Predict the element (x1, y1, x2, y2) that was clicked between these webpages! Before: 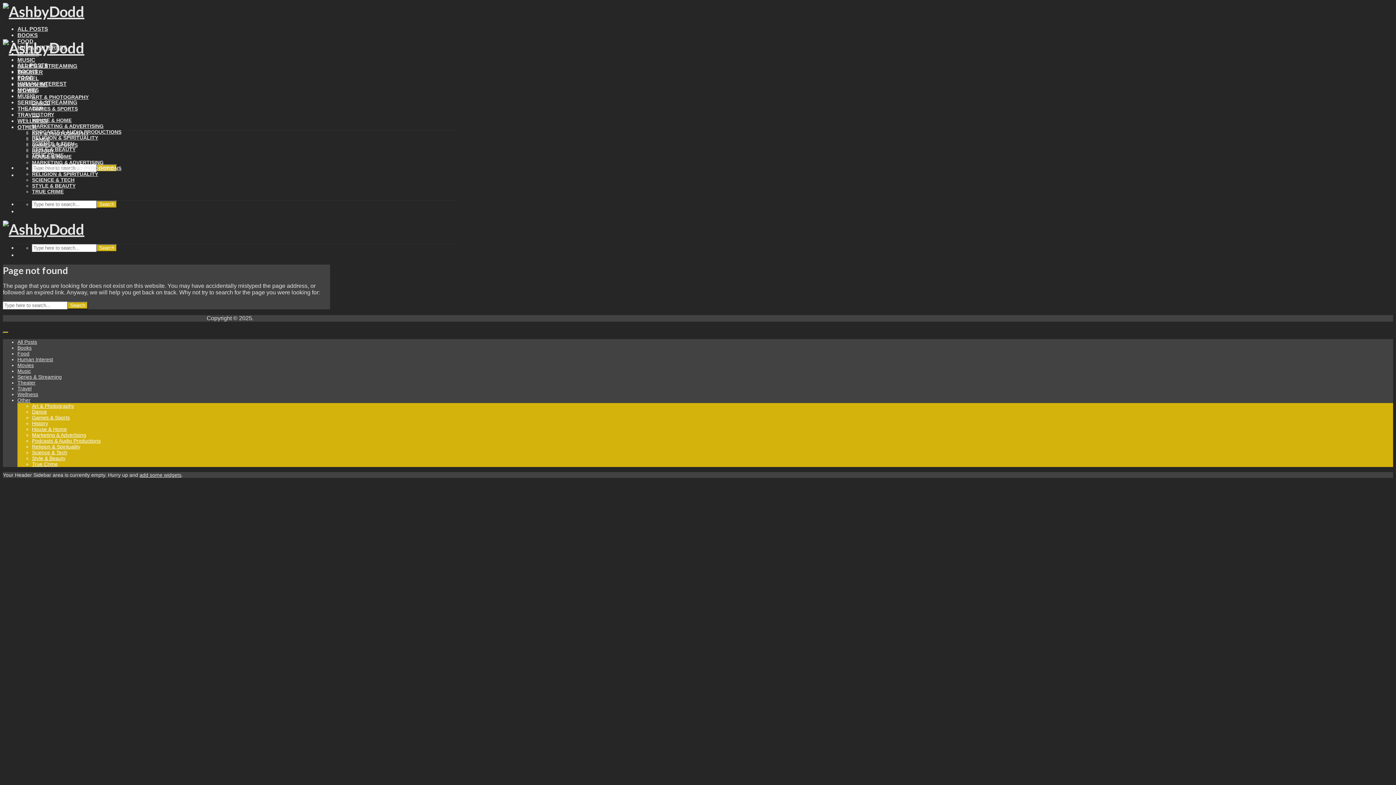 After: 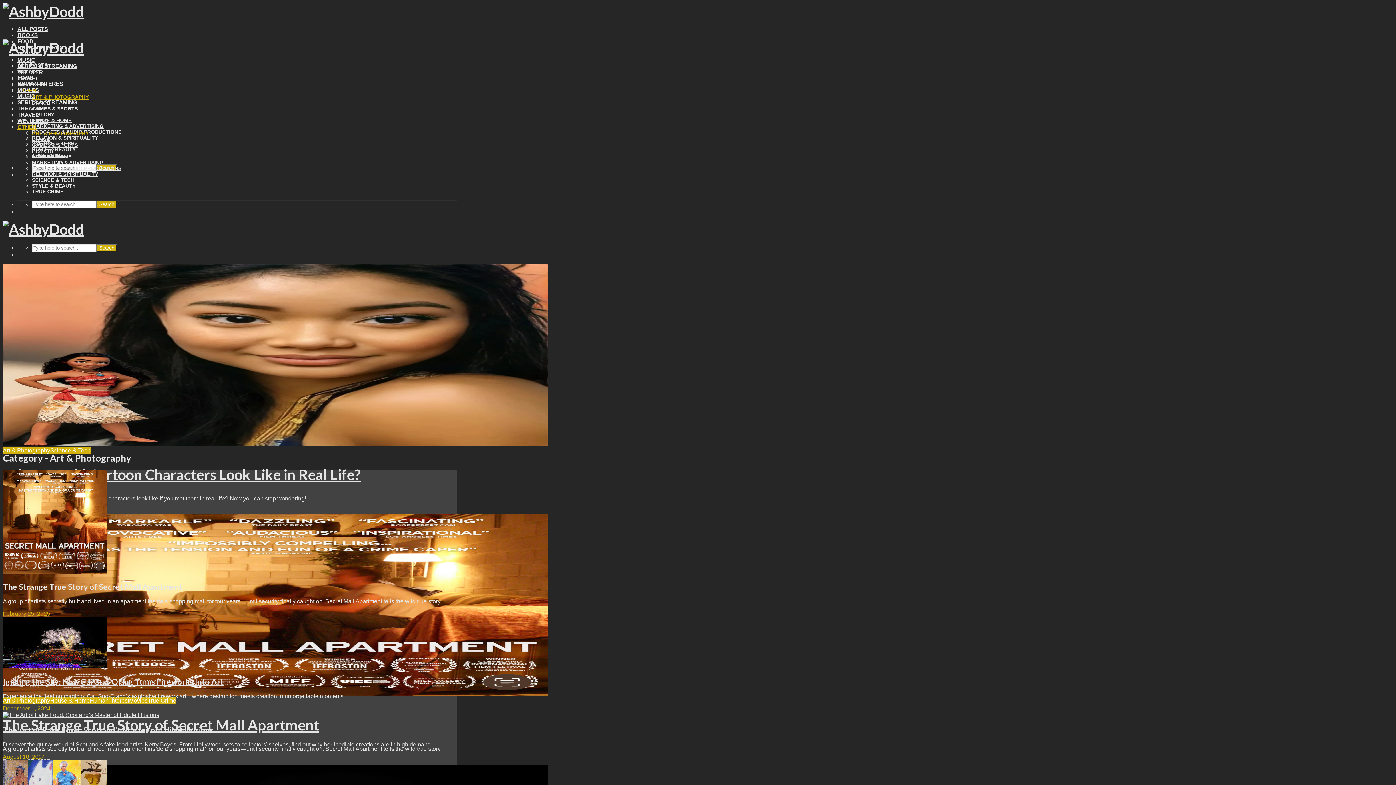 Action: label: ART & PHOTOGRAPHY bbox: (32, 130, 88, 136)